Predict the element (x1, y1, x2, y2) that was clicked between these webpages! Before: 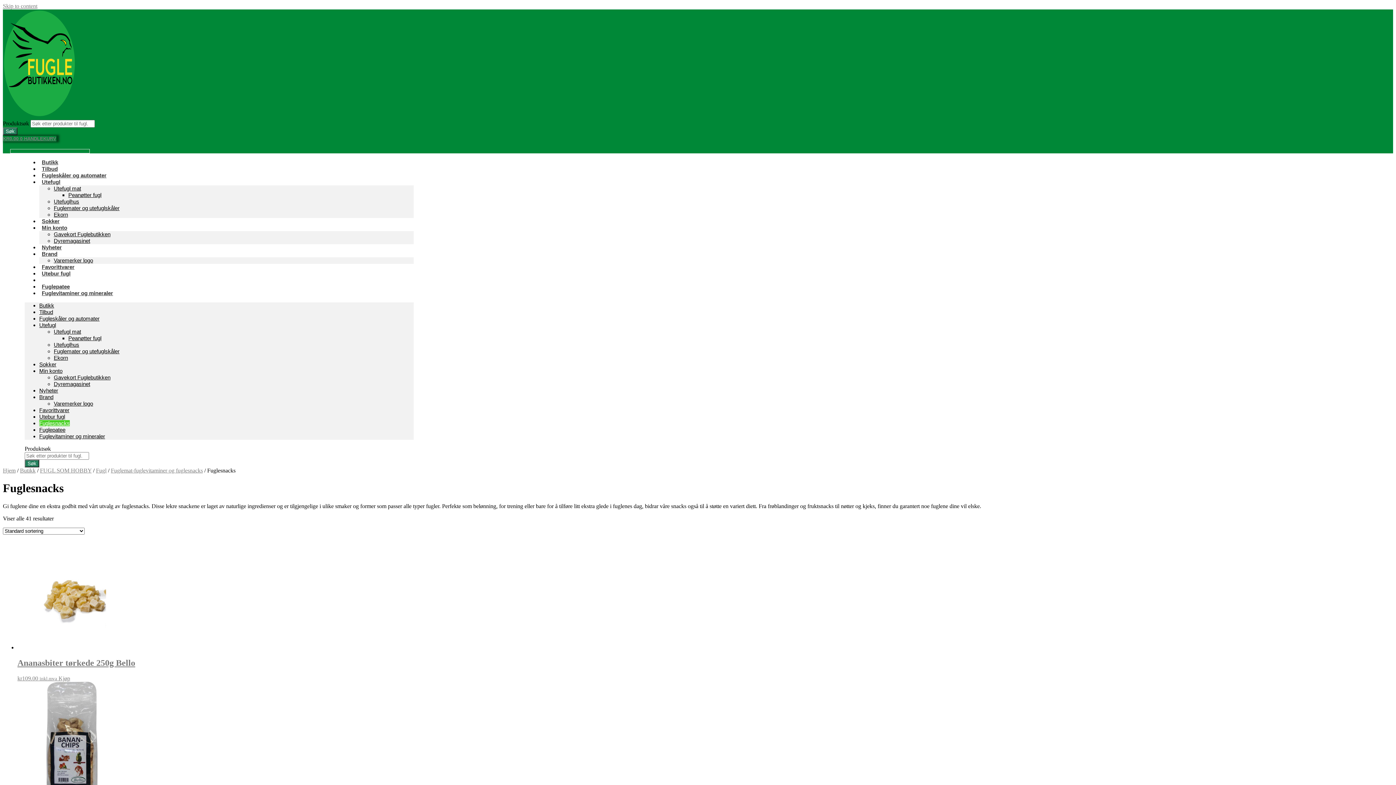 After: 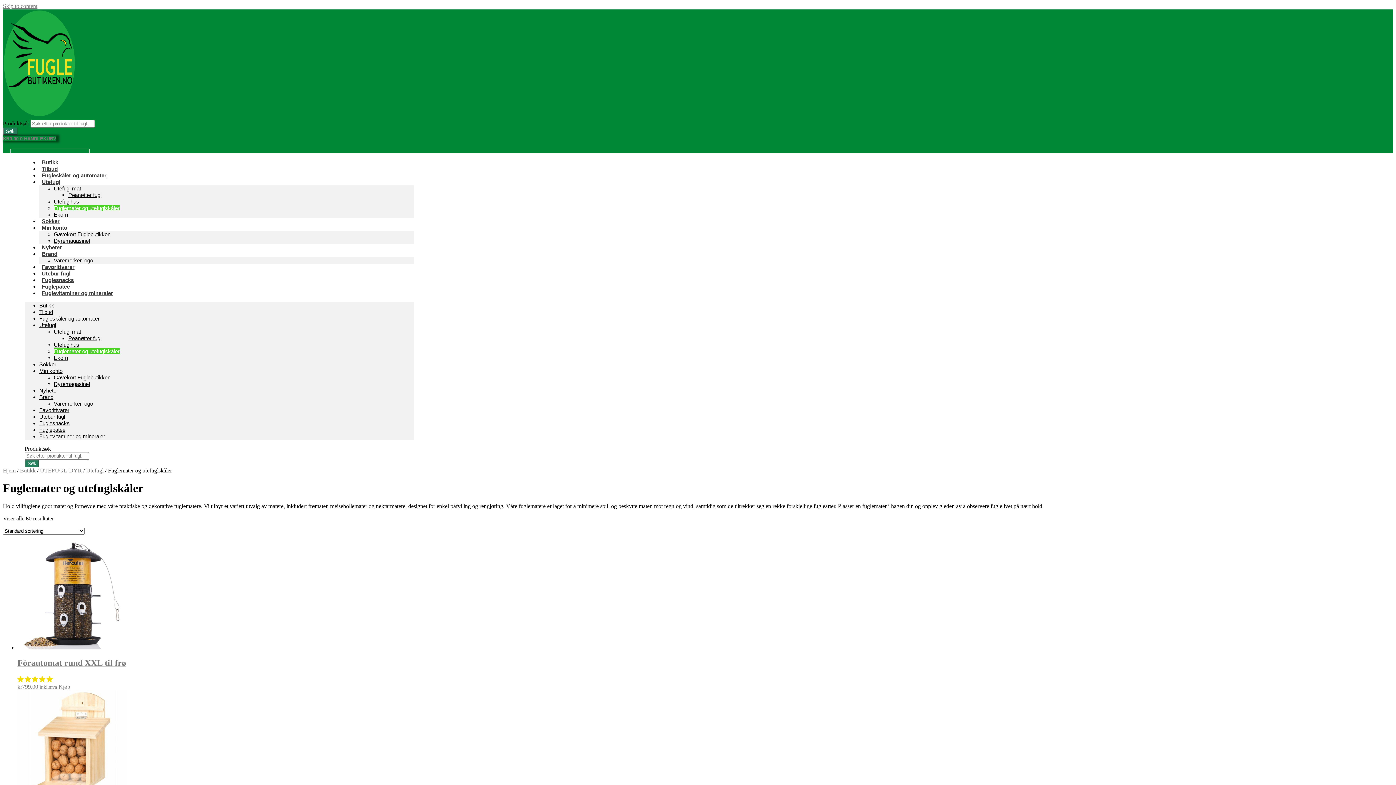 Action: bbox: (53, 205, 119, 211) label: Fuglemater og utefuglskåler